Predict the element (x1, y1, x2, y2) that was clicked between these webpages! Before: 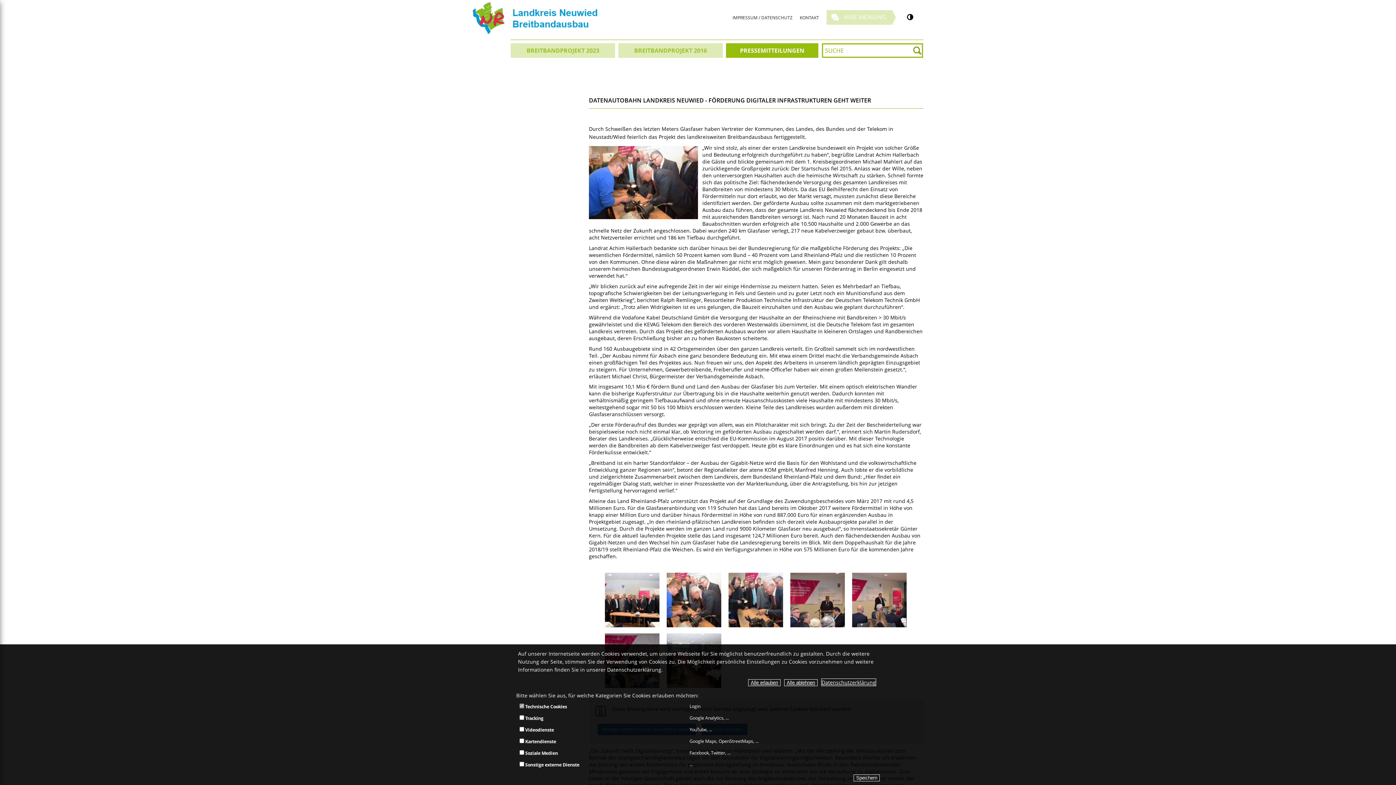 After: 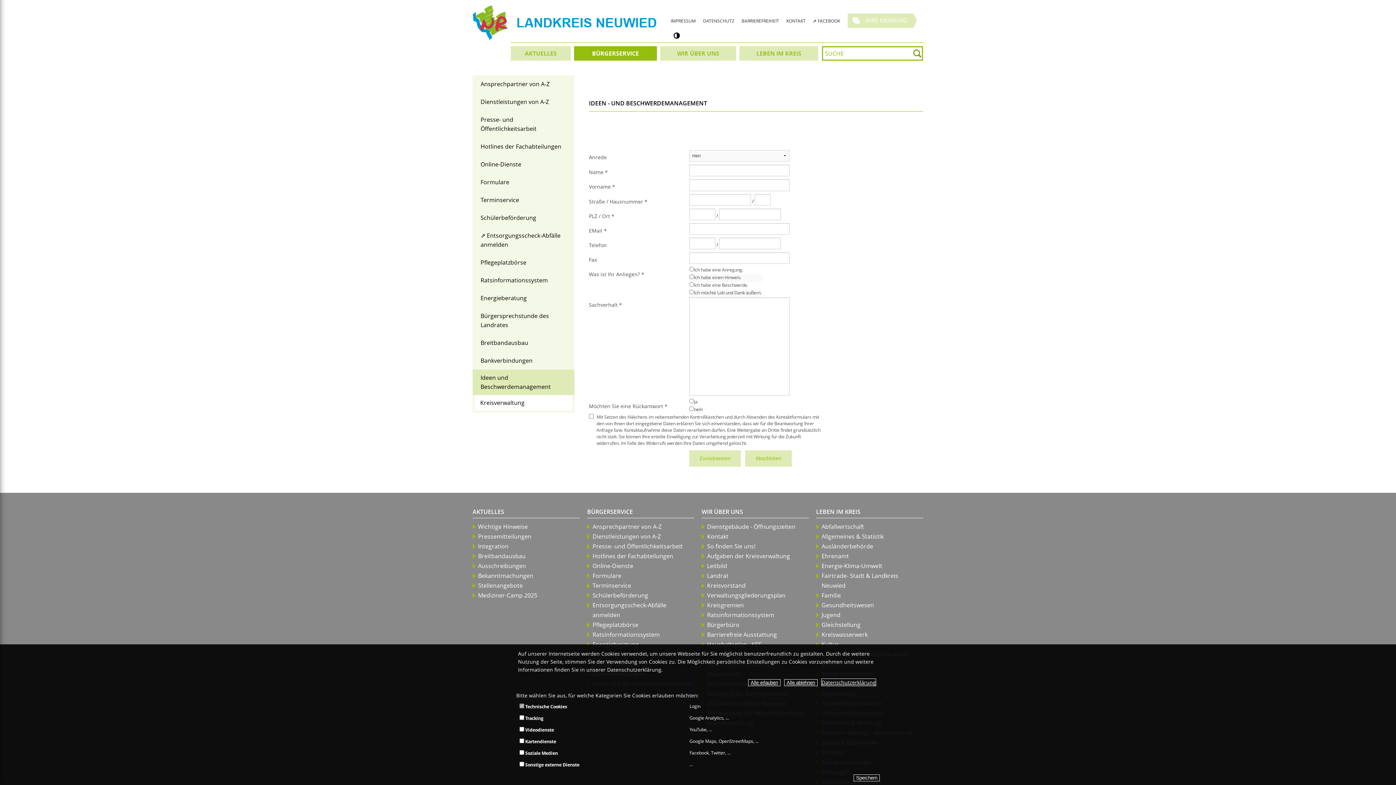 Action: label: IHRE MEINUNG bbox: (826, 10, 897, 24)